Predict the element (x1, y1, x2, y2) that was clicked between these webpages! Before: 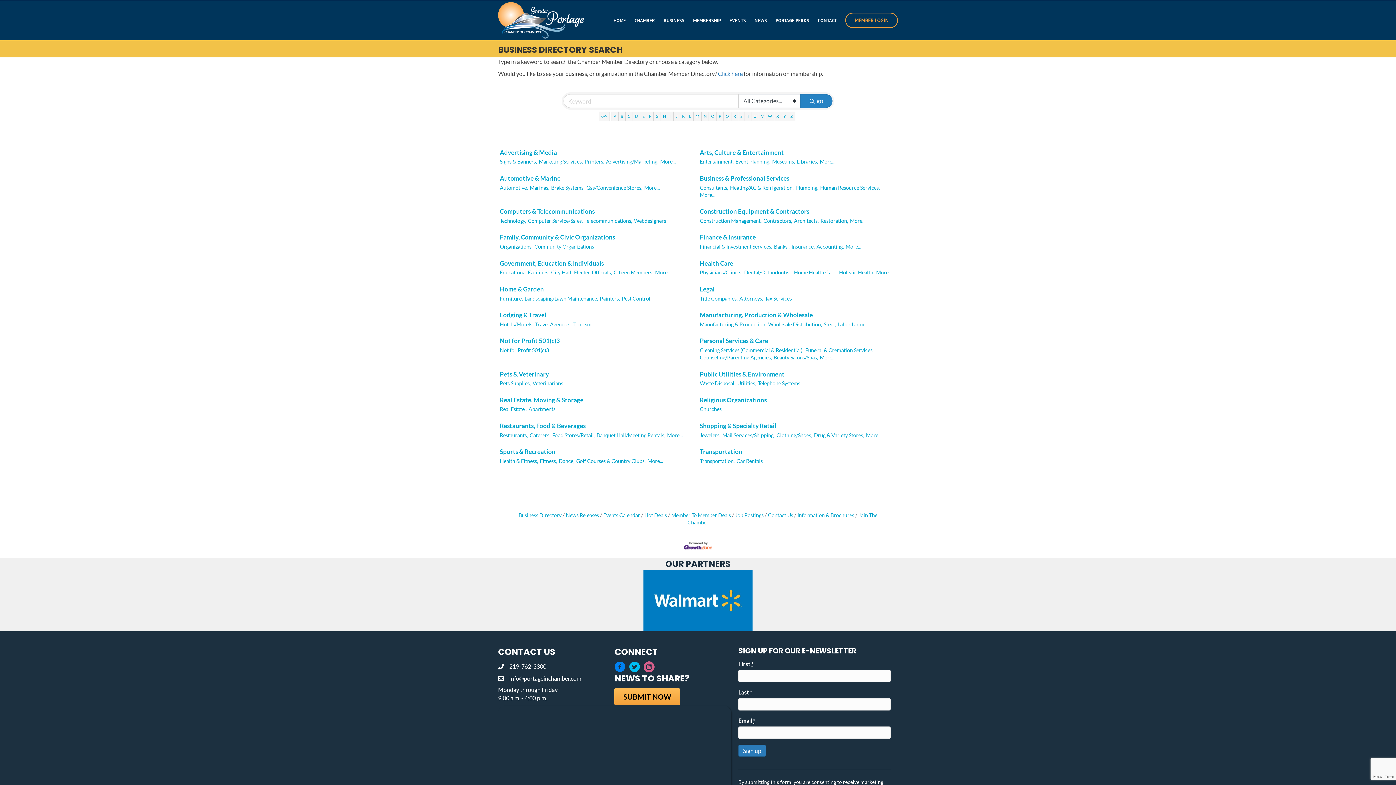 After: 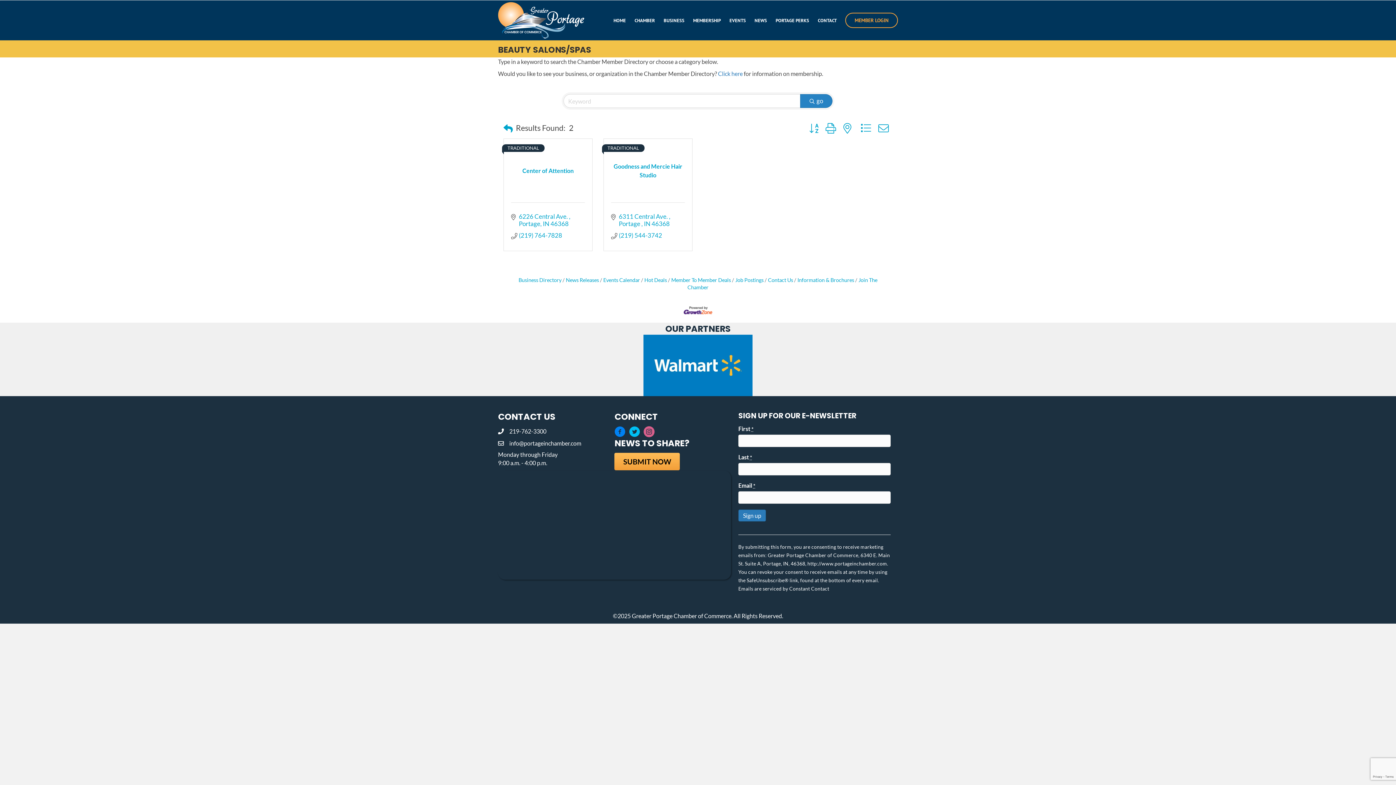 Action: bbox: (773, 354, 818, 361) label: Beauty Salons/Spas,